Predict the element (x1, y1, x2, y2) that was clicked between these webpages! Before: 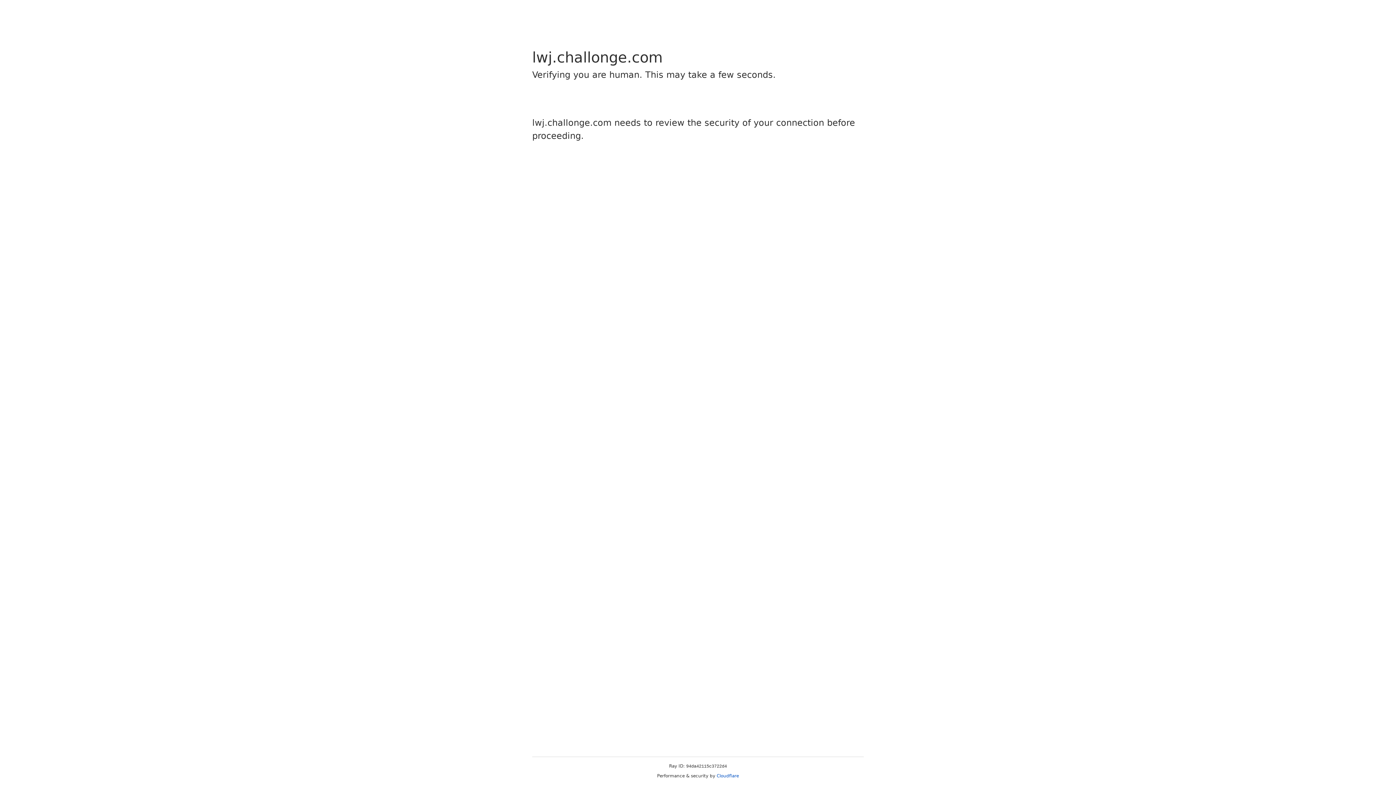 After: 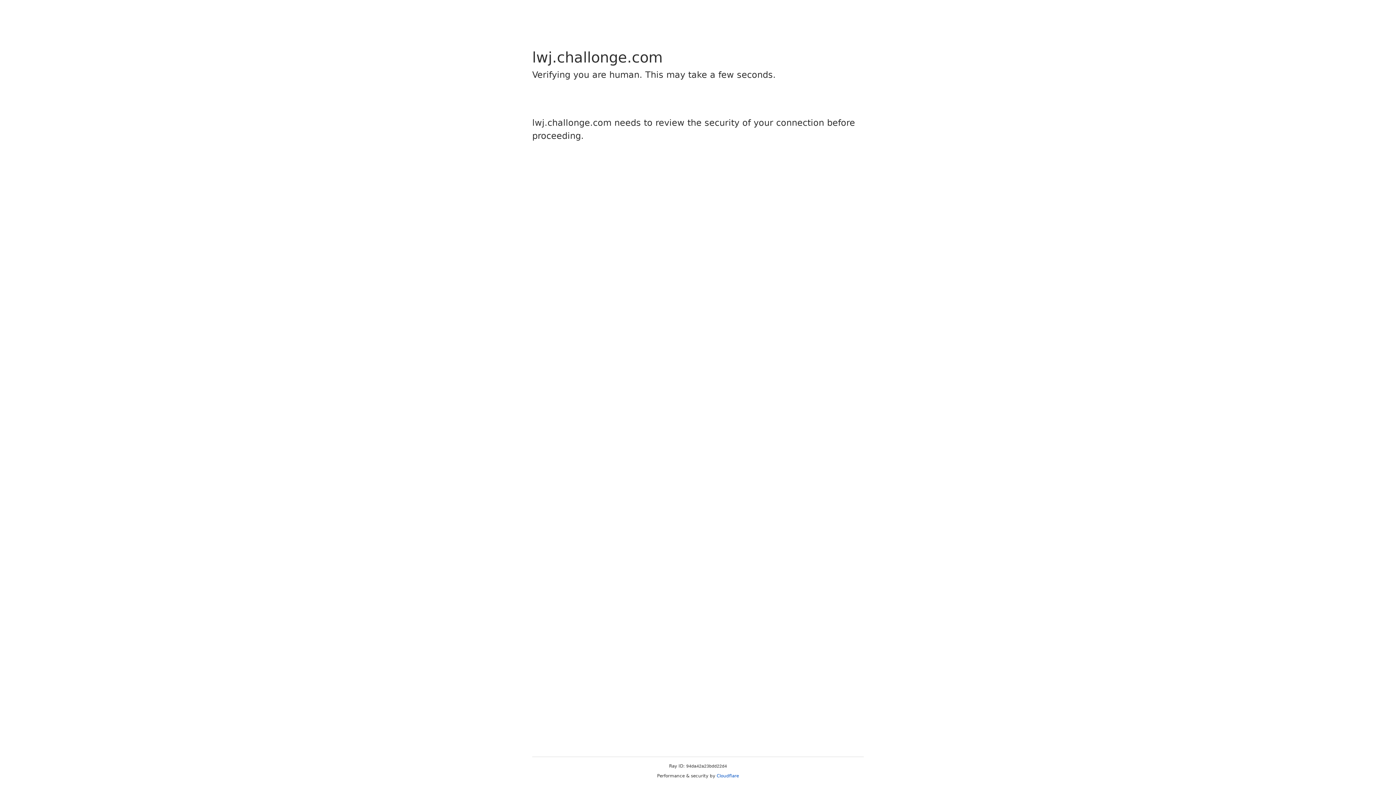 Action: label: Cloudflare bbox: (716, 773, 739, 778)